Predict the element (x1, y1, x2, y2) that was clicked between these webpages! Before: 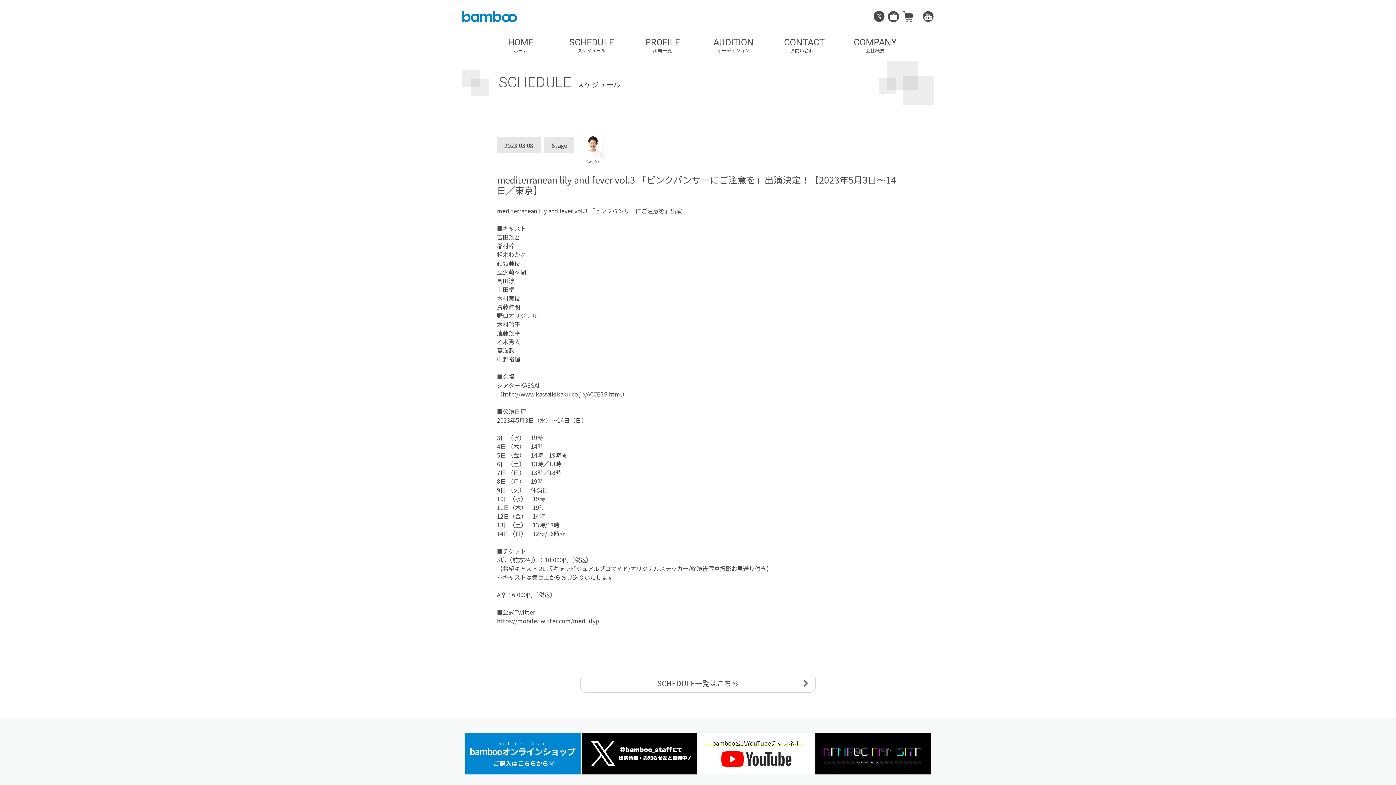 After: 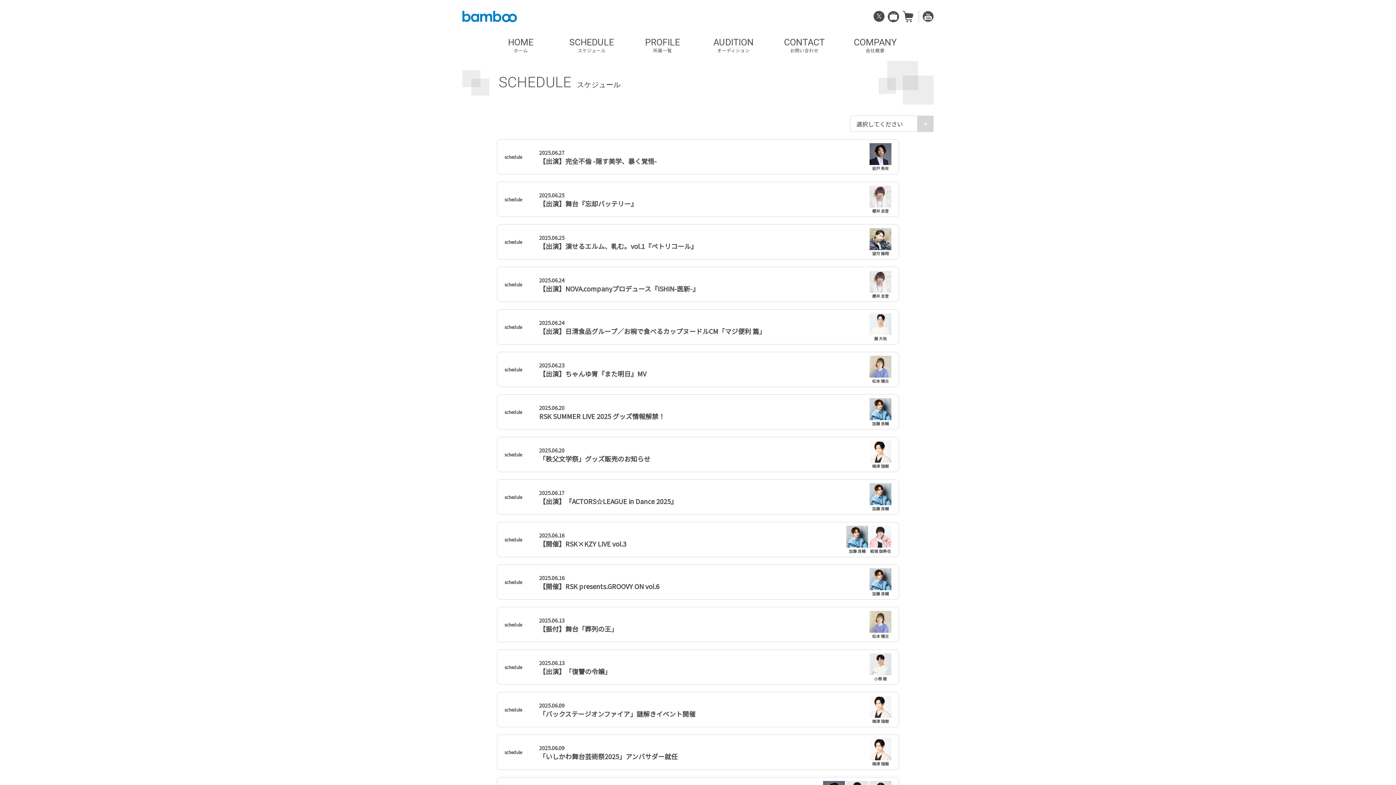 Action: bbox: (580, 674, 816, 693) label: SCHEDULE一覧はこちら